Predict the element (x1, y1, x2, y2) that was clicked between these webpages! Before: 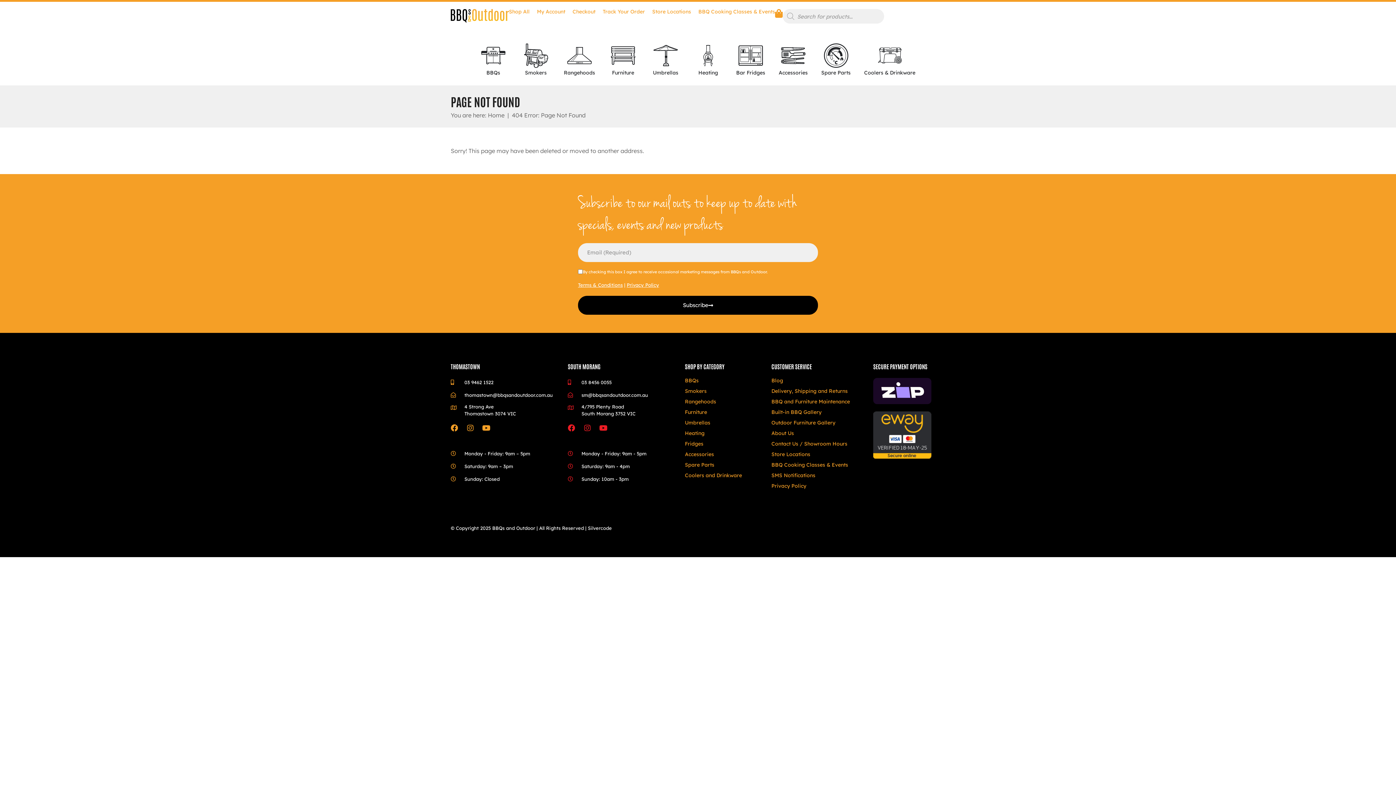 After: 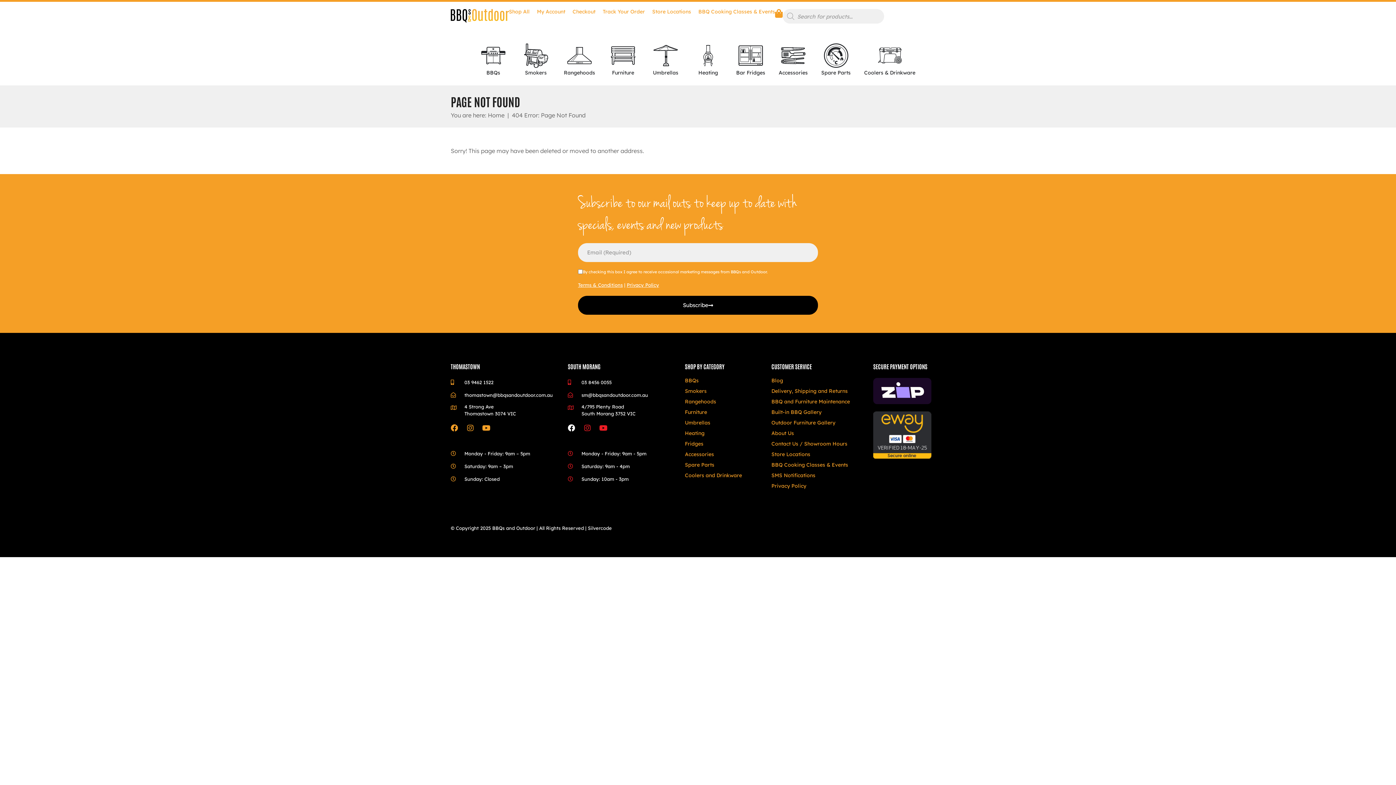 Action: label: Facebook bbox: (568, 424, 575, 432)